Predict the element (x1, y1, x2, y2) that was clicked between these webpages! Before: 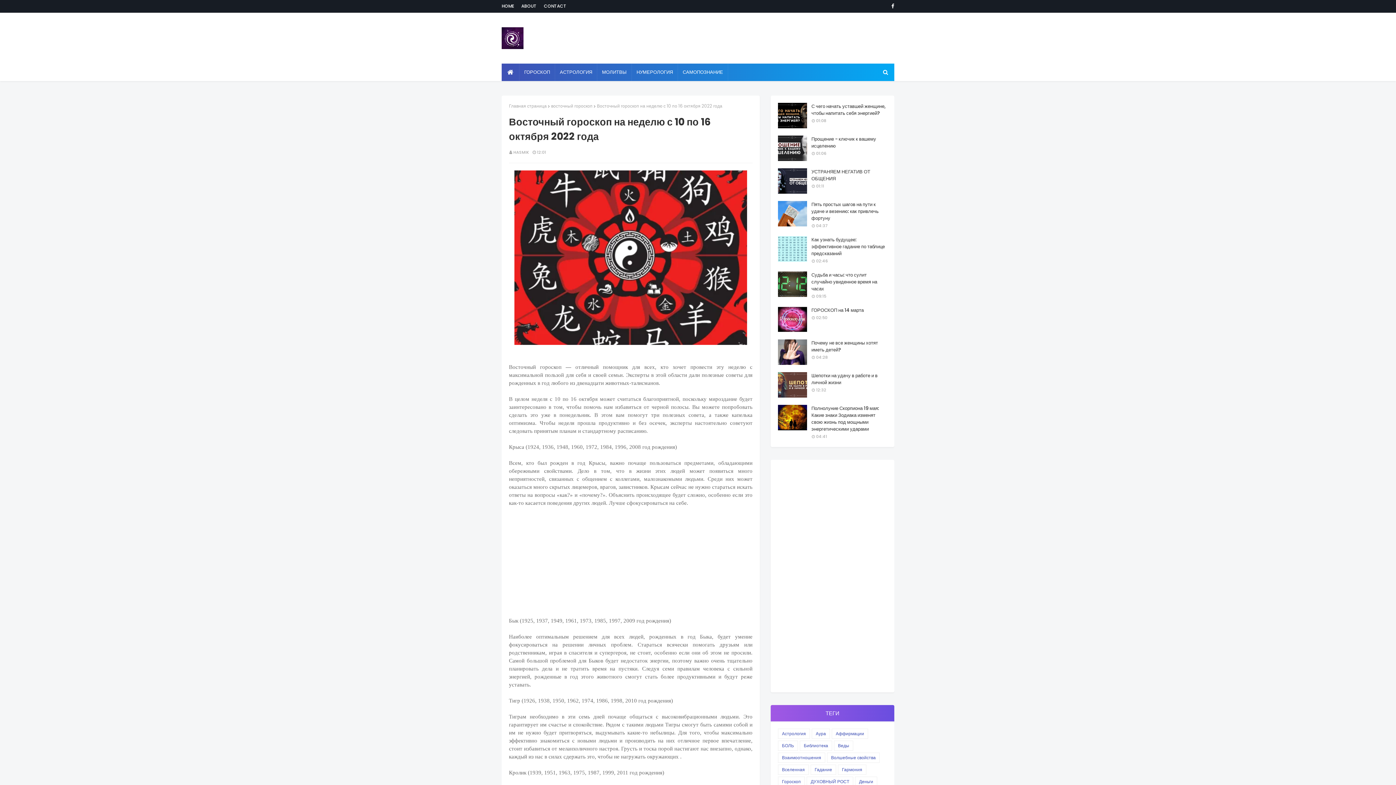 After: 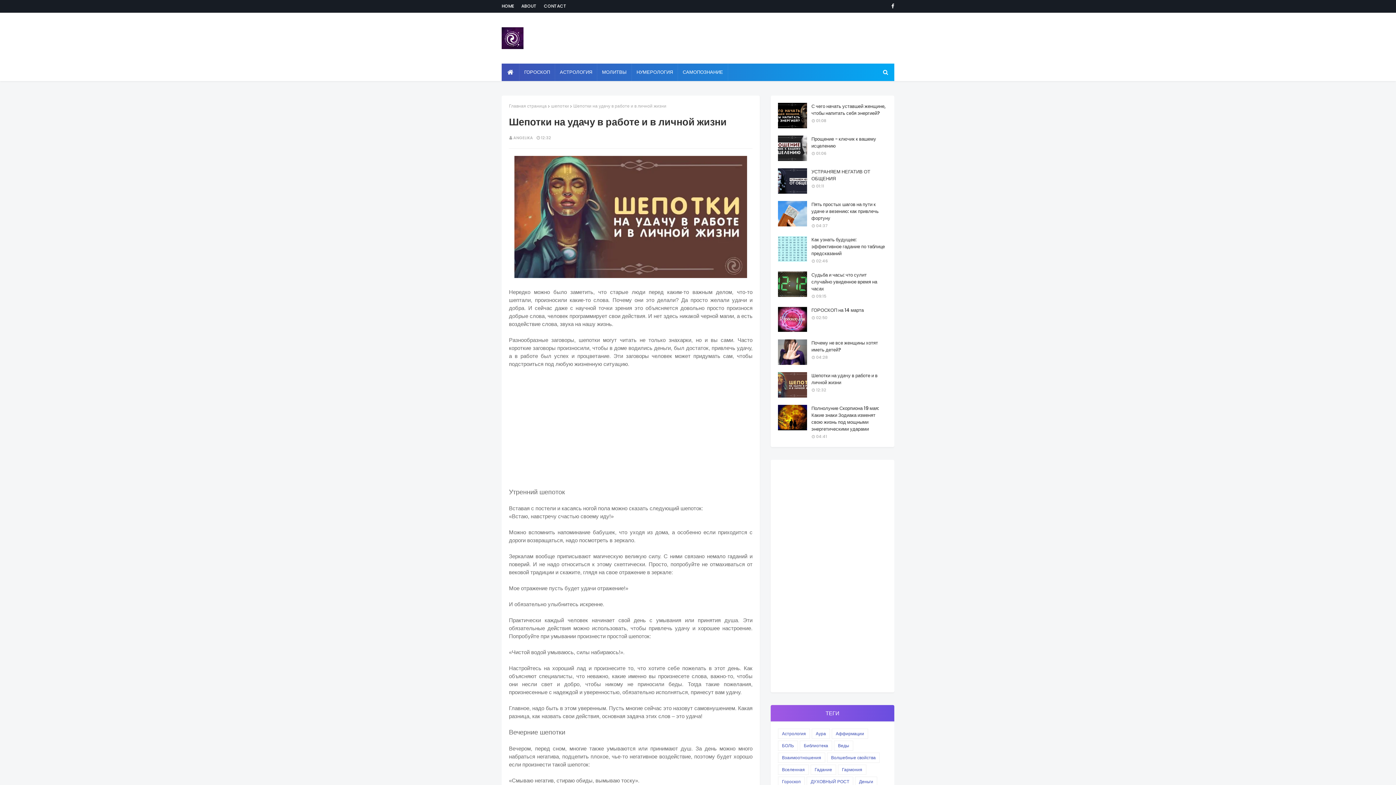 Action: bbox: (778, 372, 807, 397)